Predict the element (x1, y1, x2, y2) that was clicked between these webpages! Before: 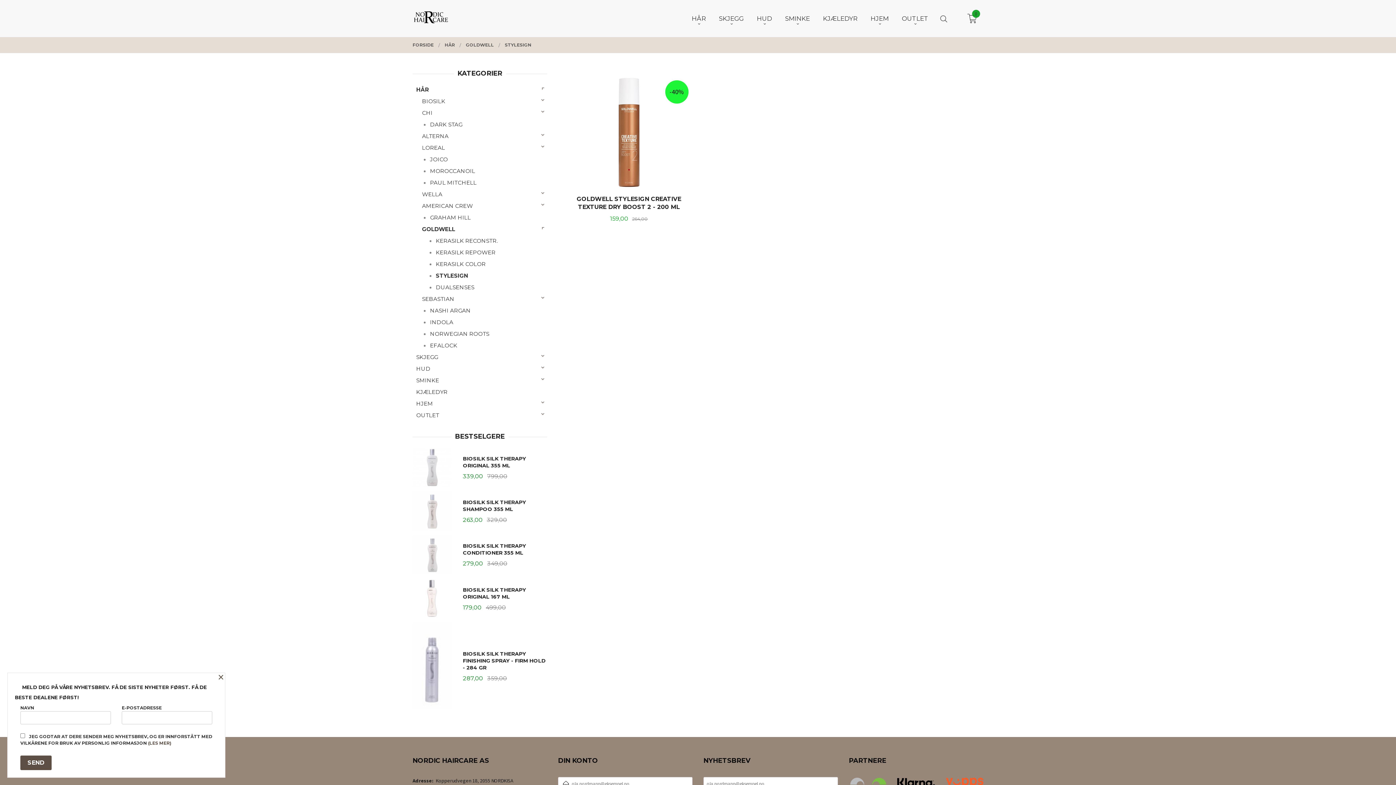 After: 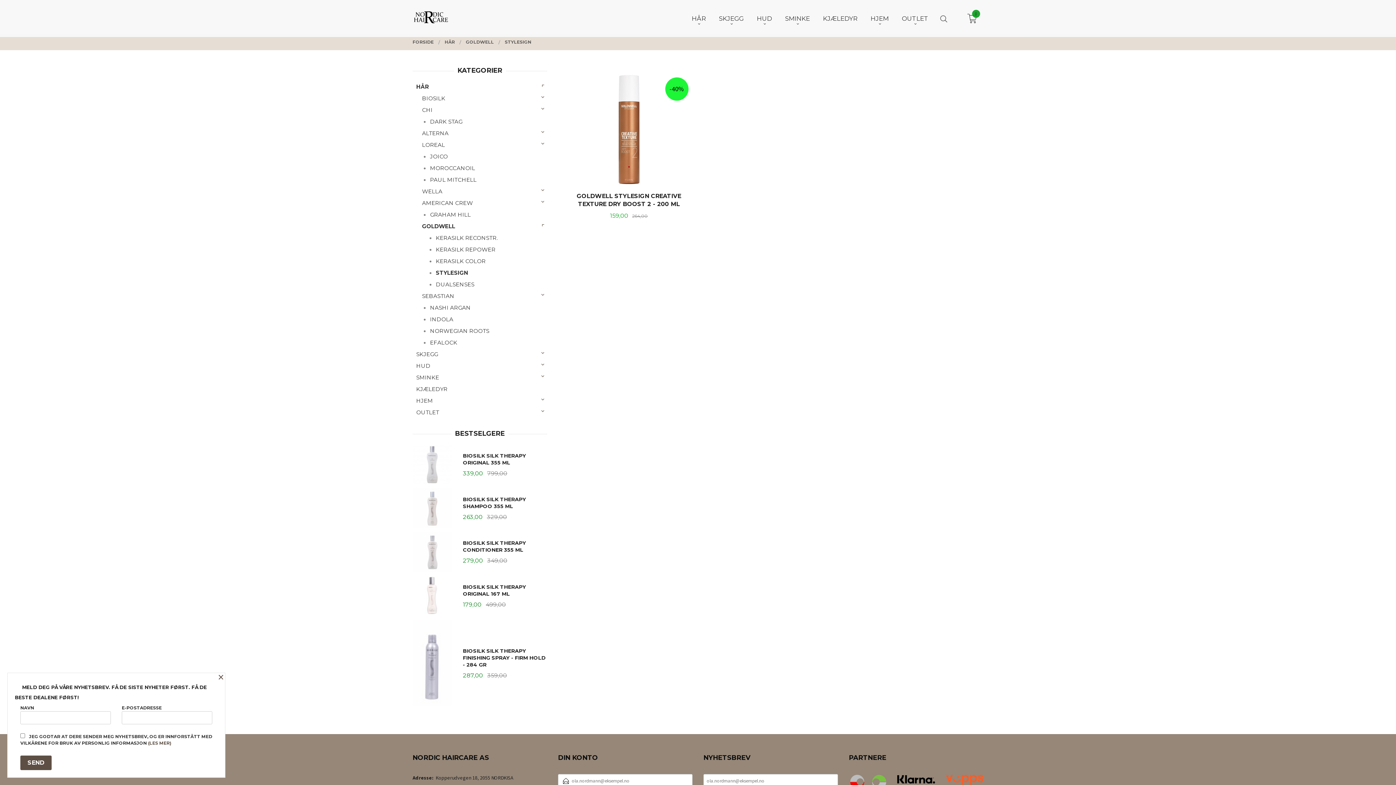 Action: bbox: (946, 777, 983, 788)